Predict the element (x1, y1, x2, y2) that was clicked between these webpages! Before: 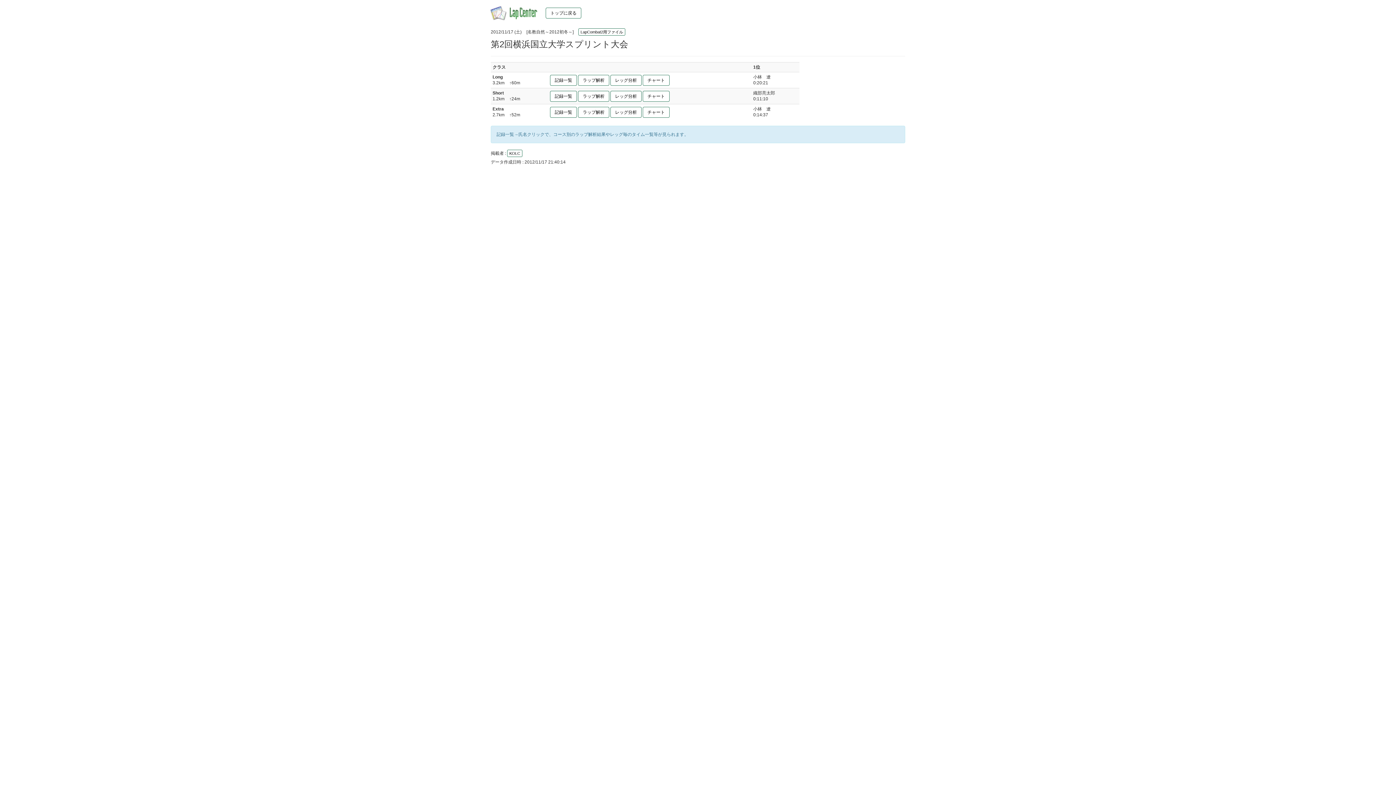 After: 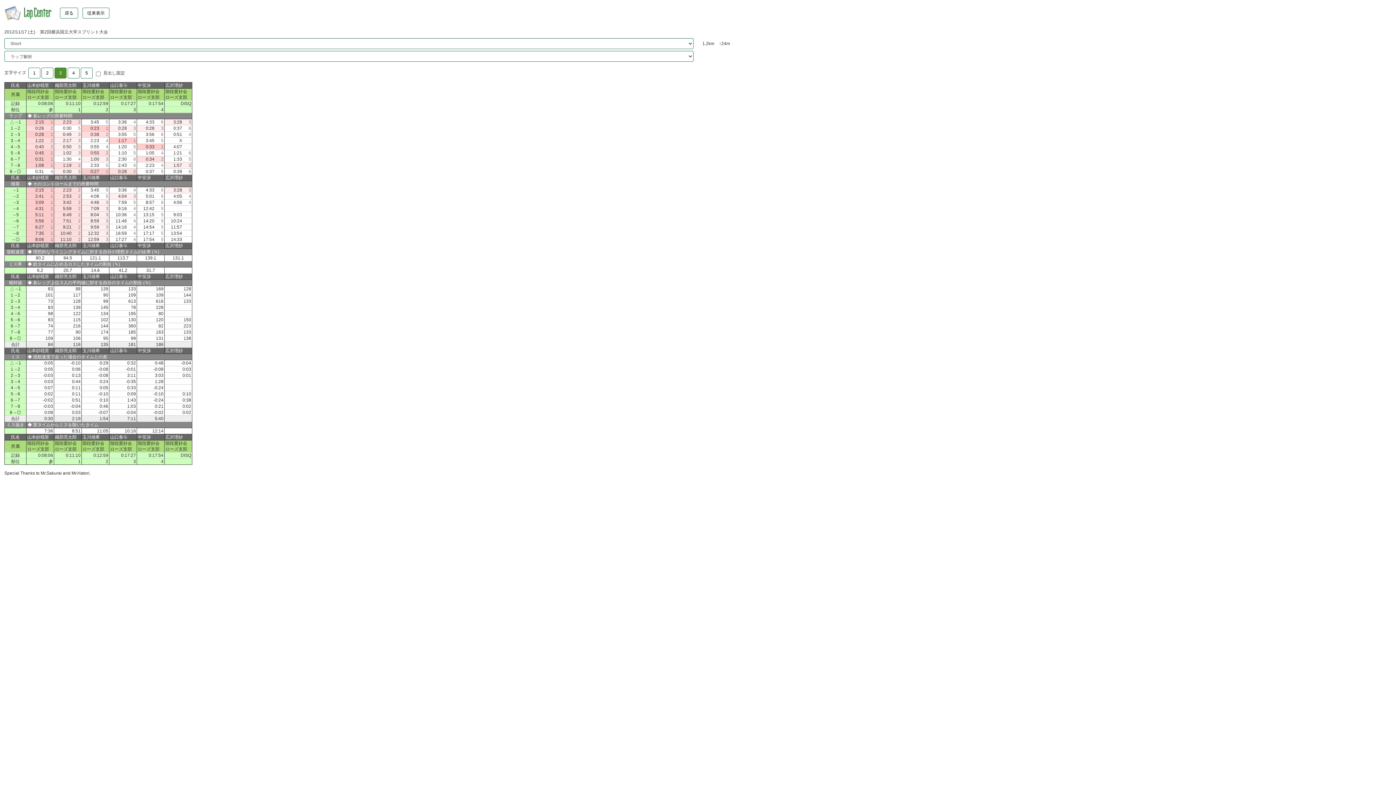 Action: label: ラップ解析 bbox: (578, 90, 609, 101)